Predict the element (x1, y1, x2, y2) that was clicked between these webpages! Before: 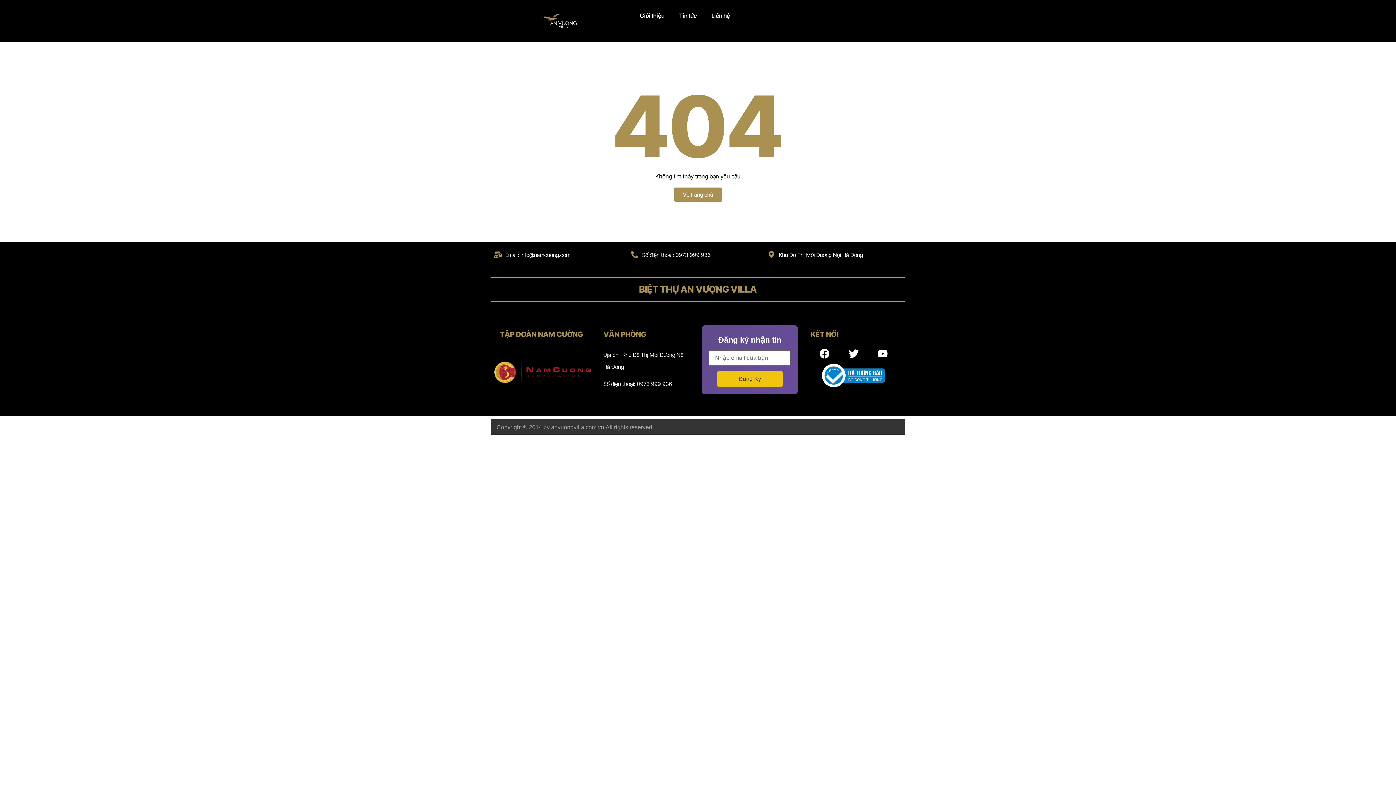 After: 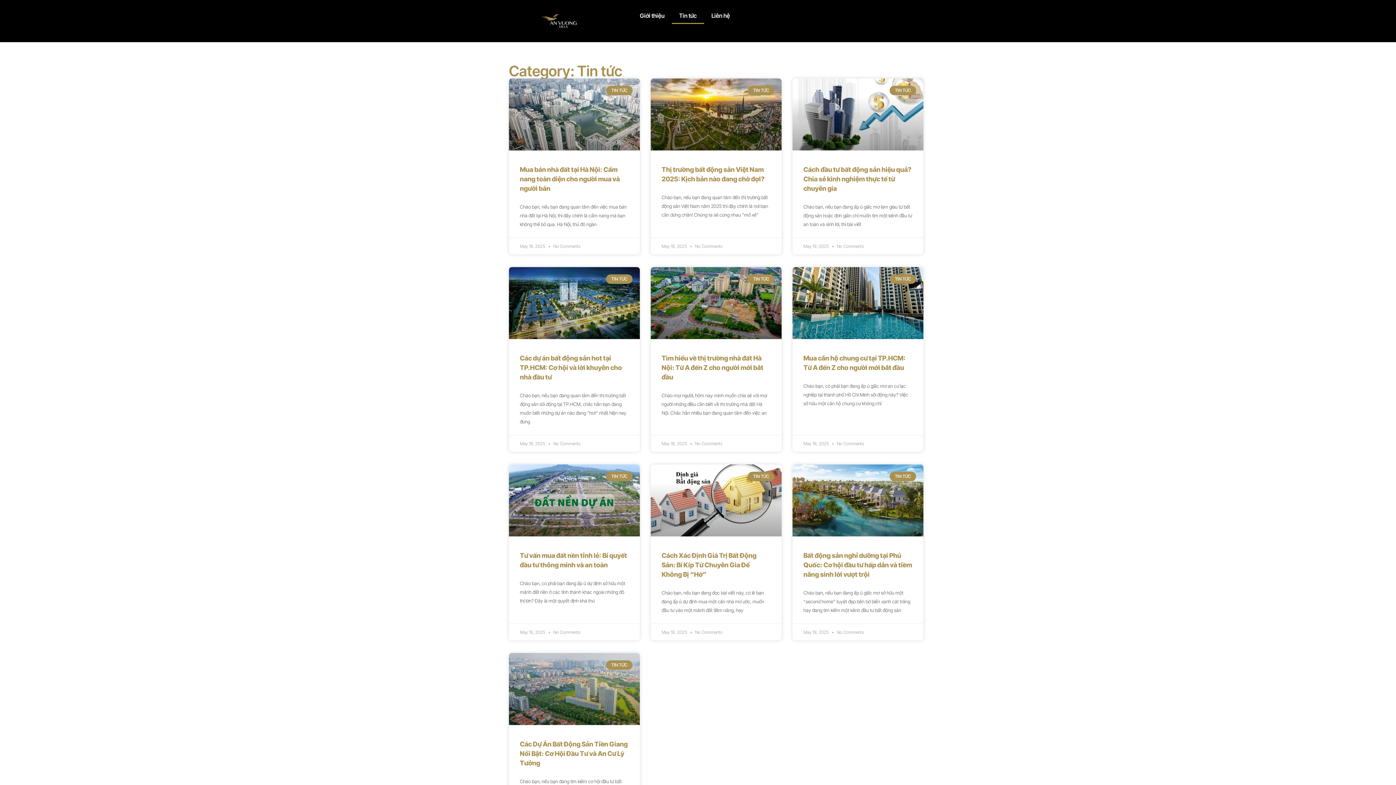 Action: label: Tin tức bbox: (671, 7, 704, 24)